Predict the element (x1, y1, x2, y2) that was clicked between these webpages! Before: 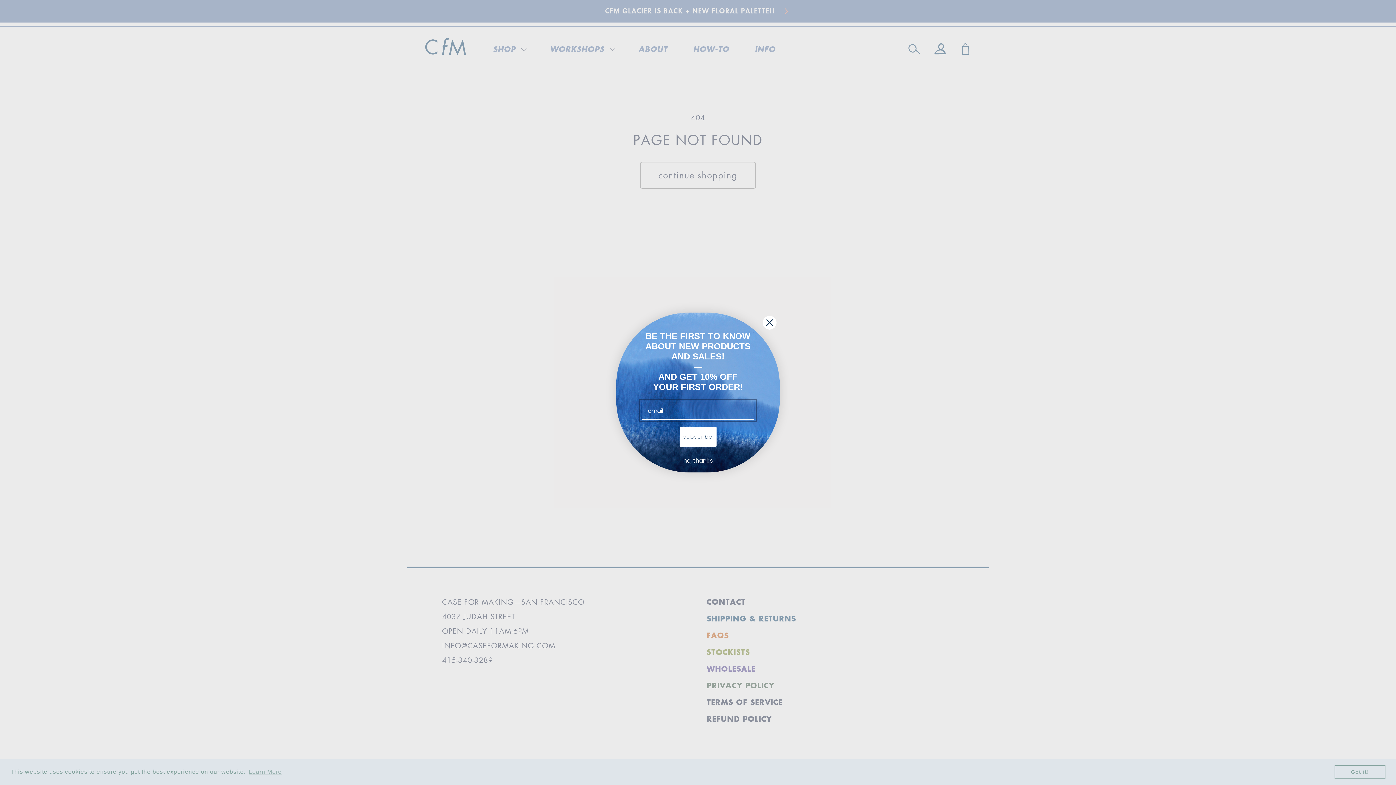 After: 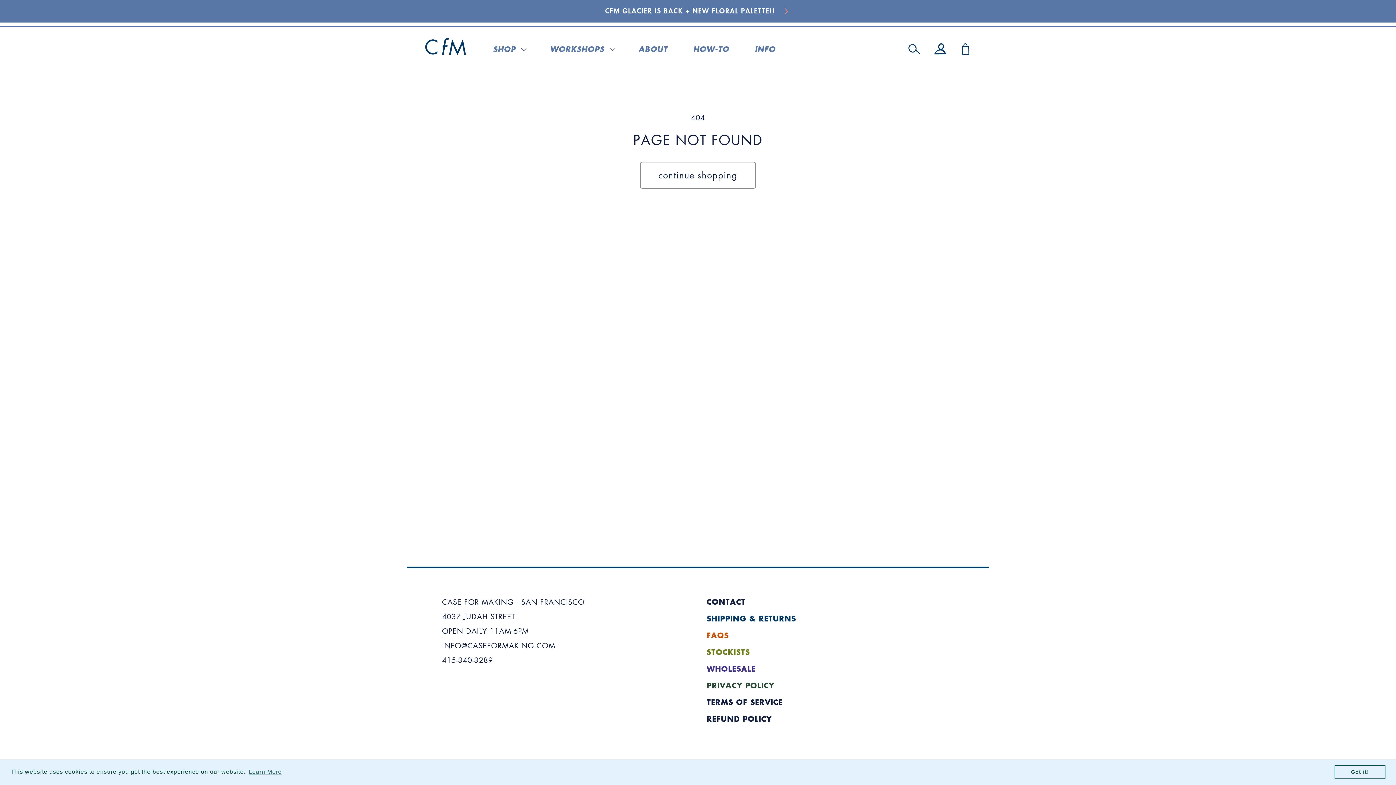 Action: label: no, thanks bbox: (625, 454, 770, 468)